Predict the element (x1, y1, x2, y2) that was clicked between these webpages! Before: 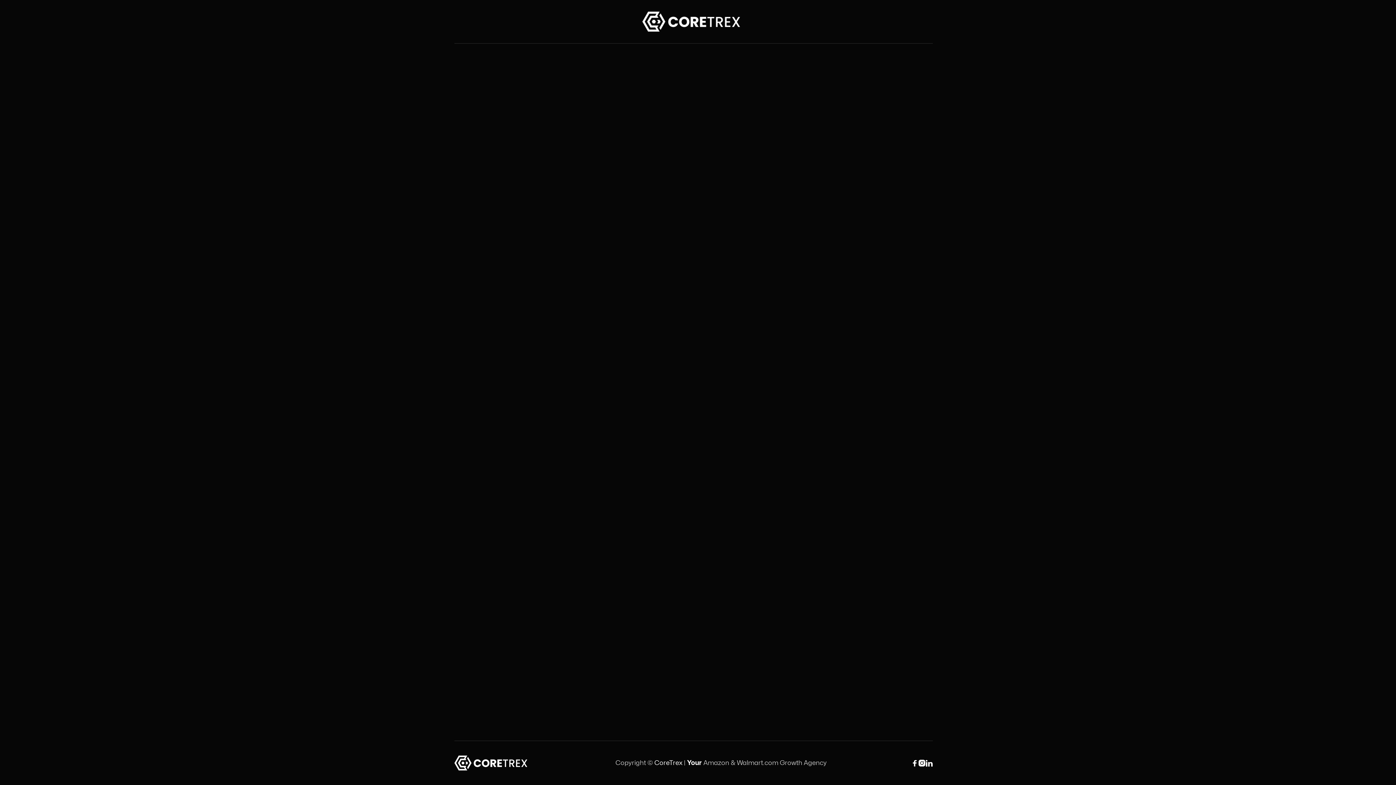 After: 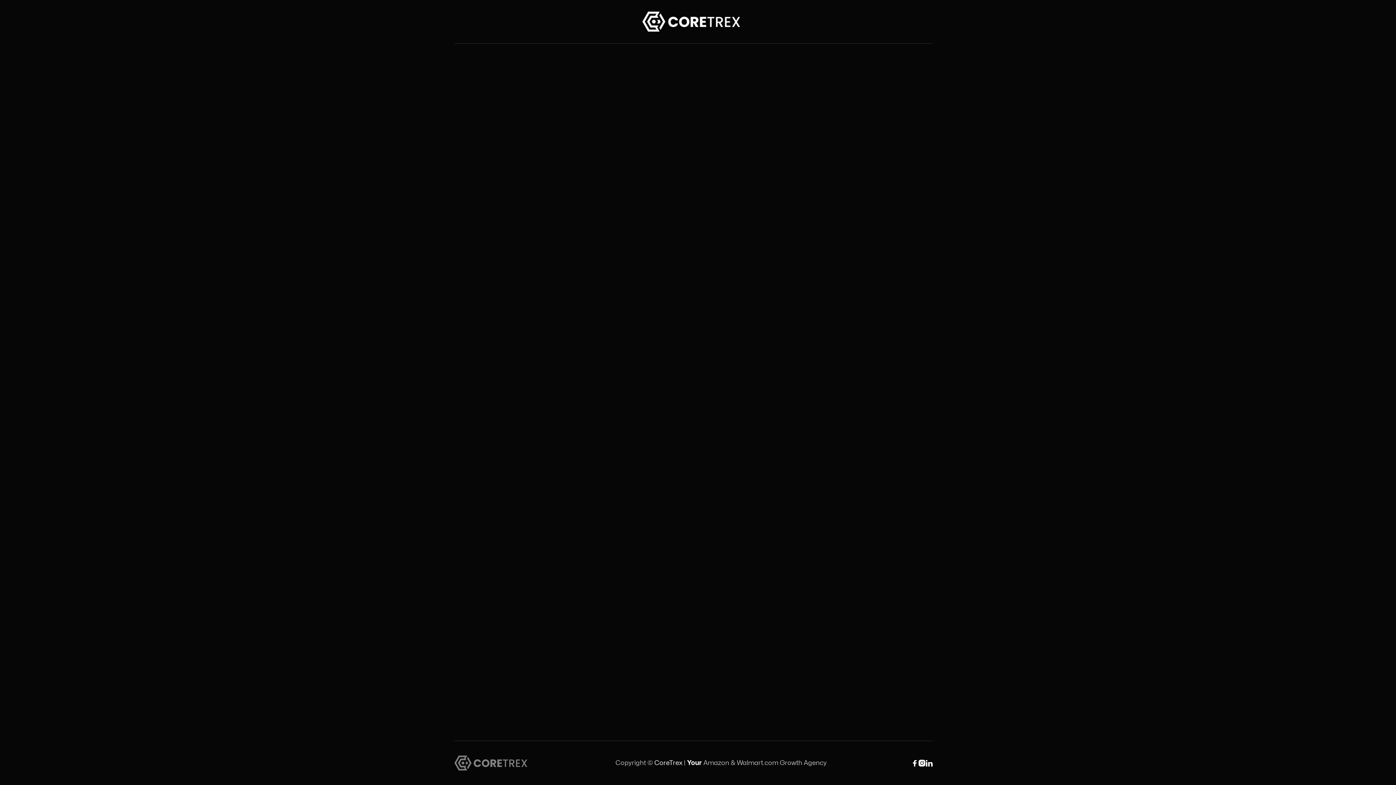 Action: bbox: (454, 756, 531, 770)